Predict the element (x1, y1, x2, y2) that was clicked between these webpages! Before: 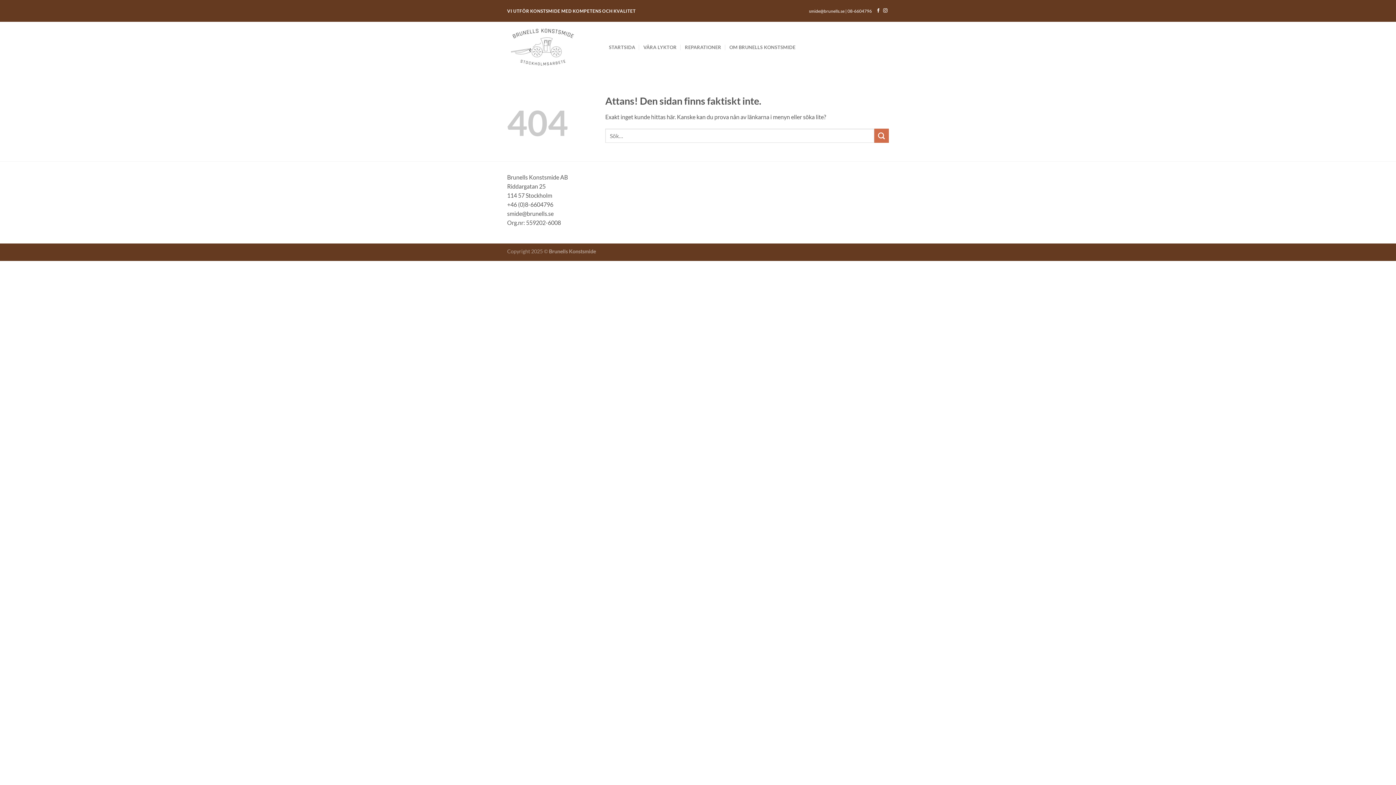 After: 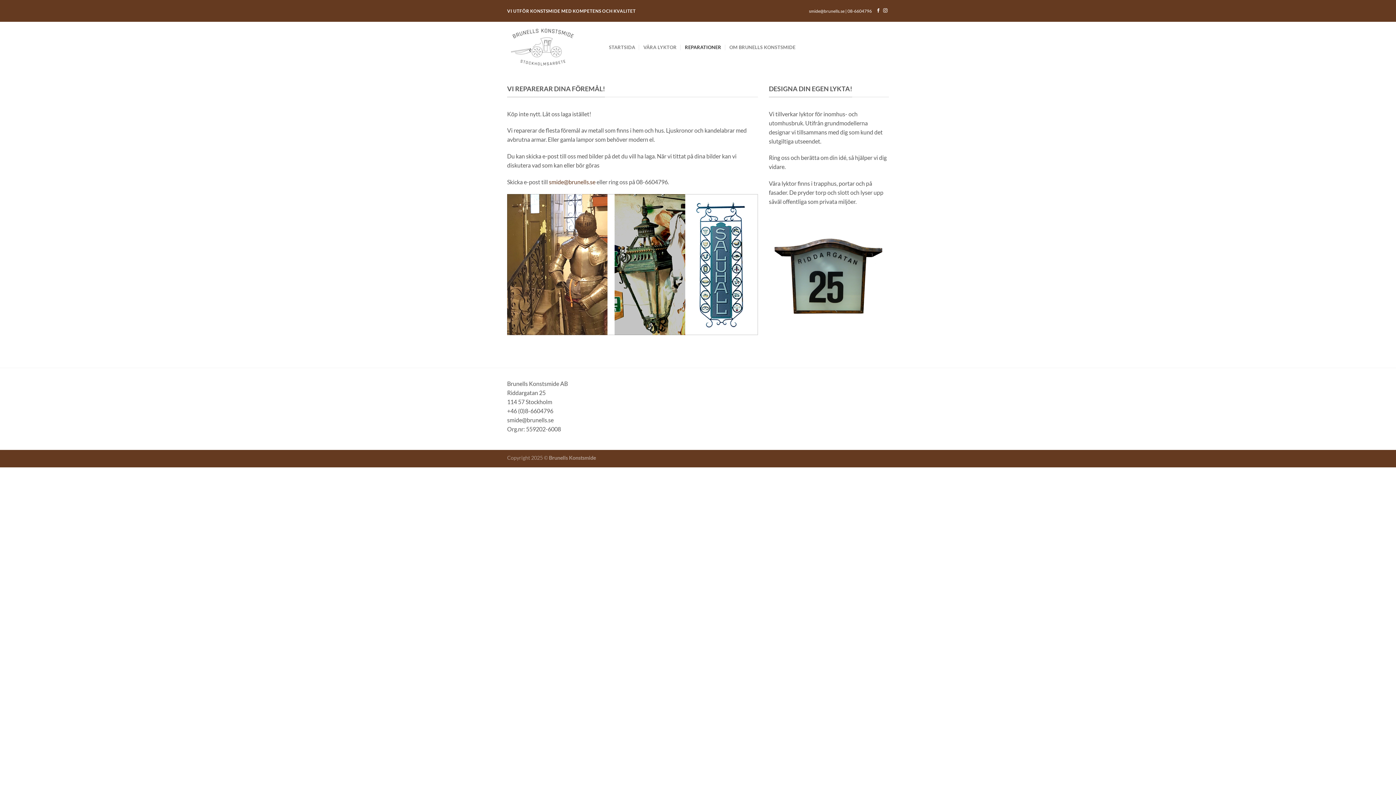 Action: label: REPARATIONER bbox: (685, 40, 721, 54)